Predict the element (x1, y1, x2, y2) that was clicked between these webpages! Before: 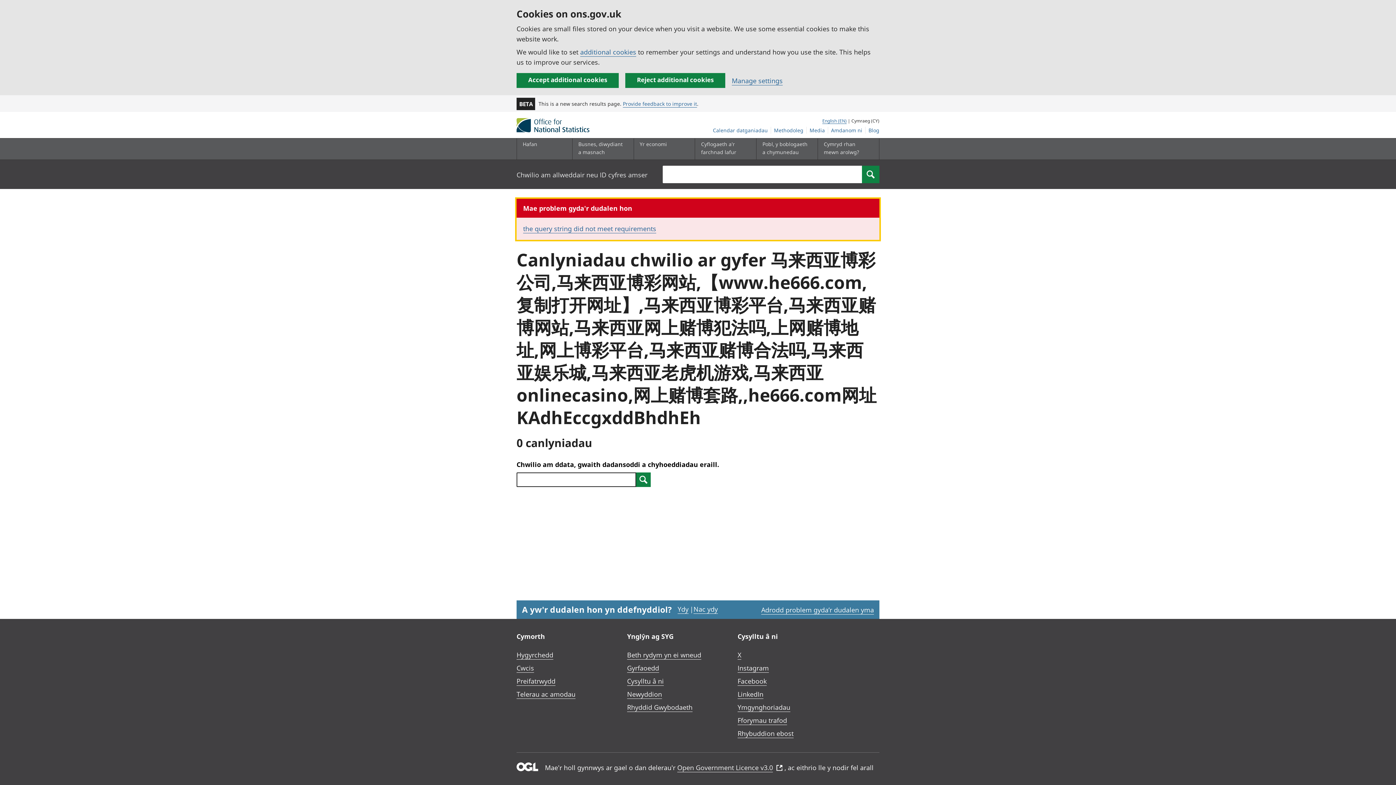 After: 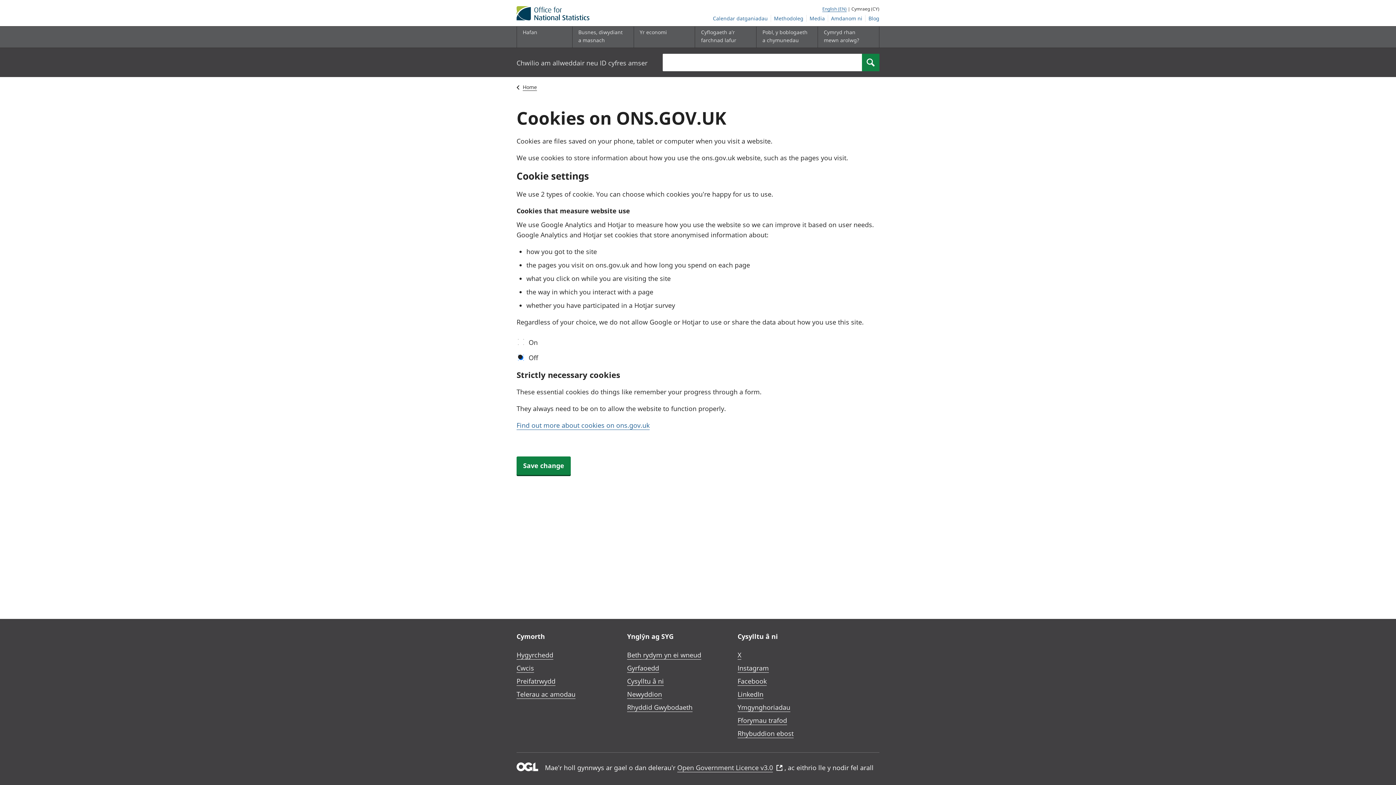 Action: label: Manage settings bbox: (732, 76, 782, 84)